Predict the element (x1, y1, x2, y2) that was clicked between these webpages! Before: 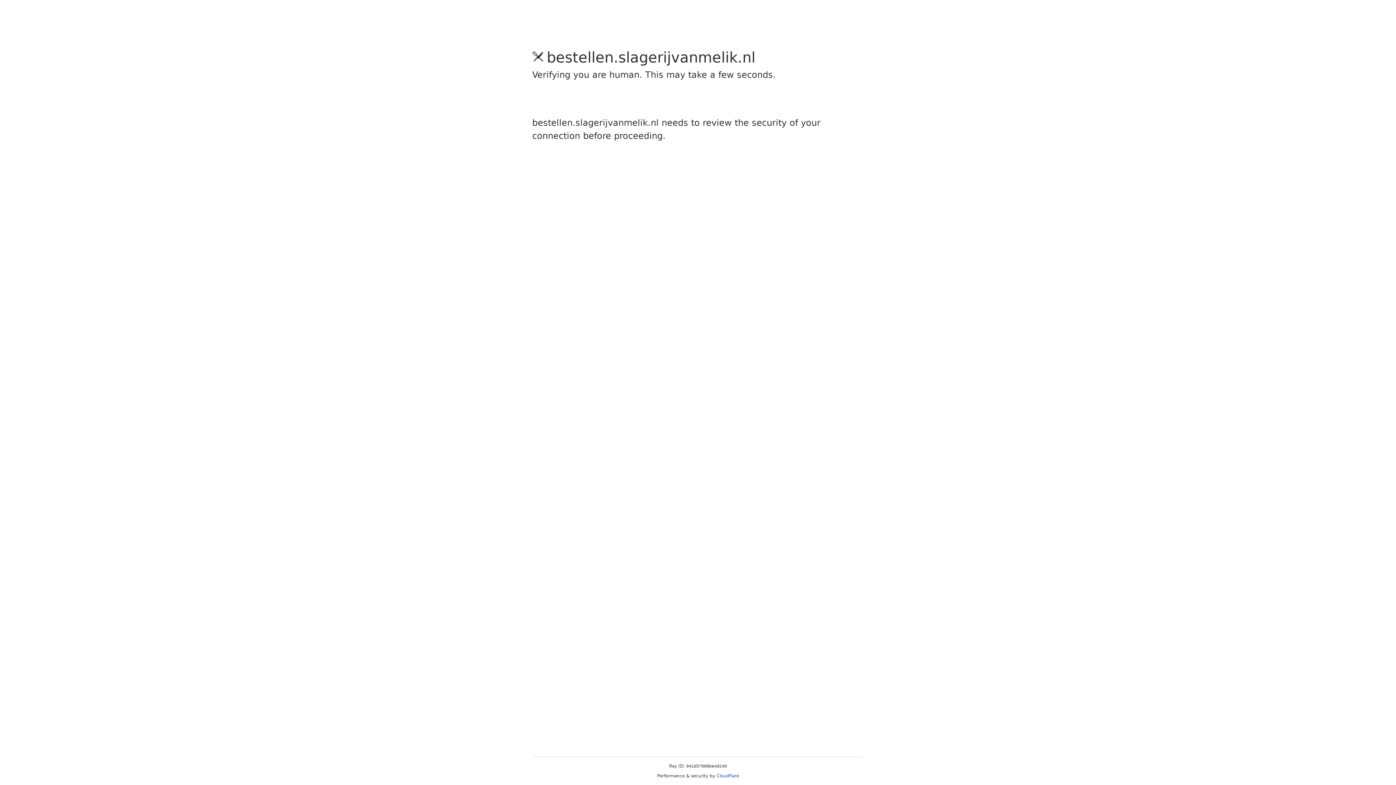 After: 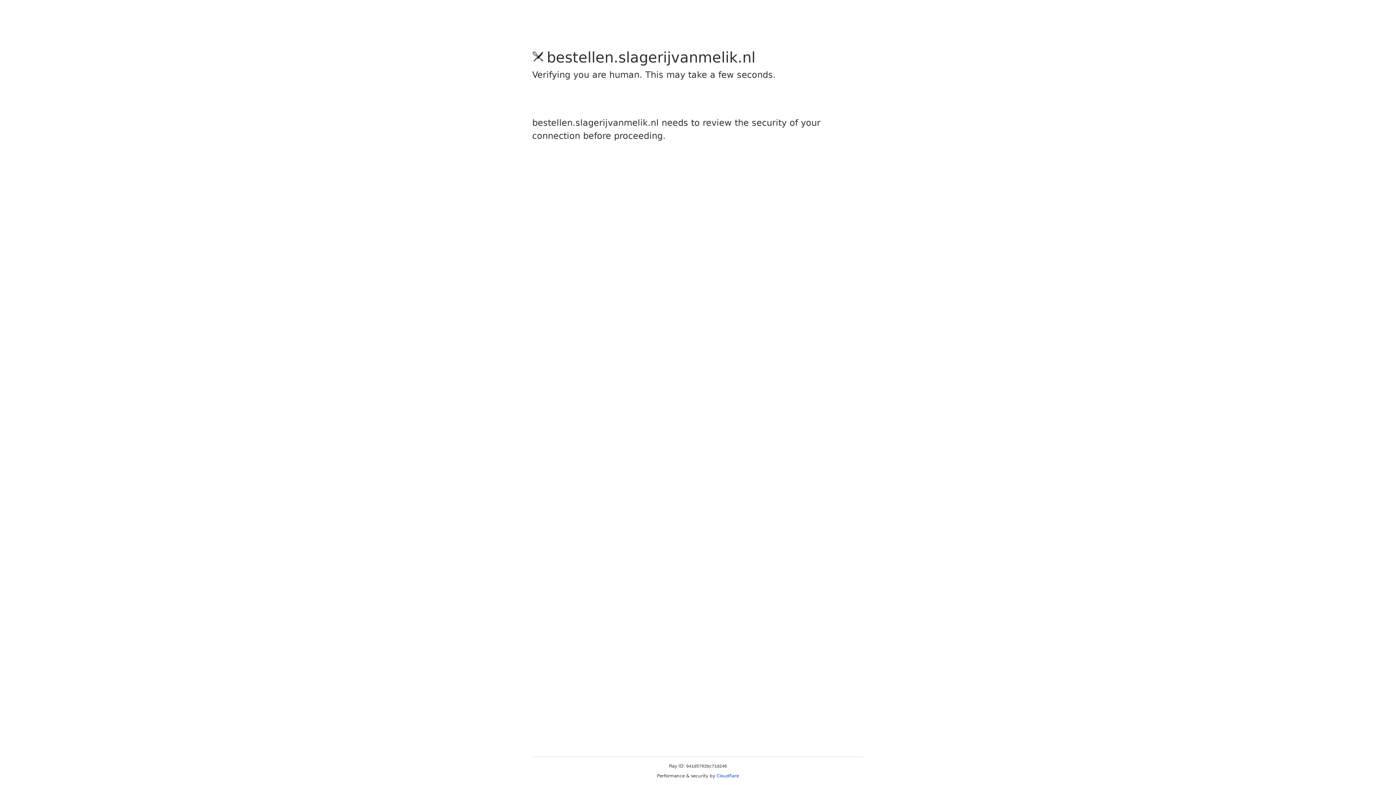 Action: label: Cloudflare bbox: (716, 773, 739, 778)